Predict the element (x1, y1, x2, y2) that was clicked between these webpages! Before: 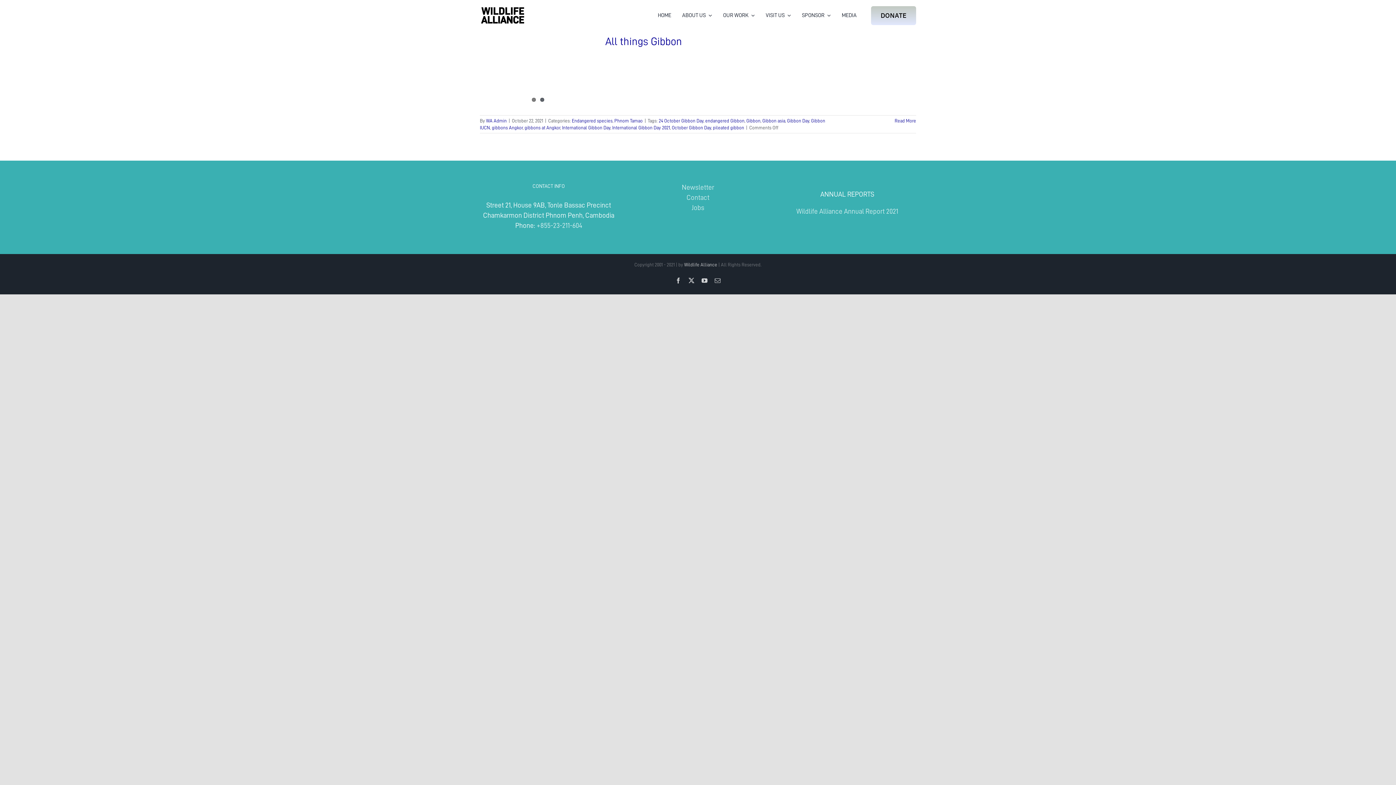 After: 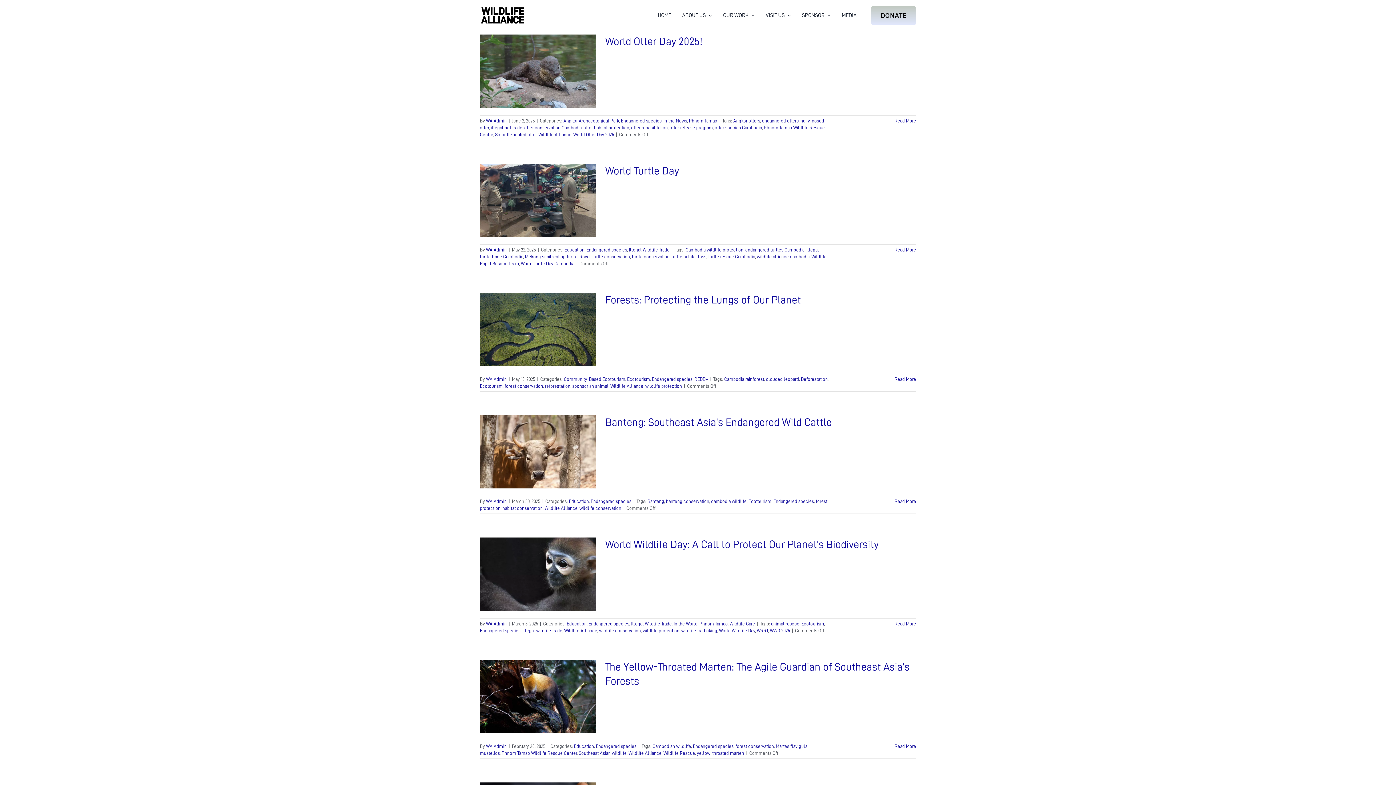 Action: label: Endangered species bbox: (572, 118, 612, 123)